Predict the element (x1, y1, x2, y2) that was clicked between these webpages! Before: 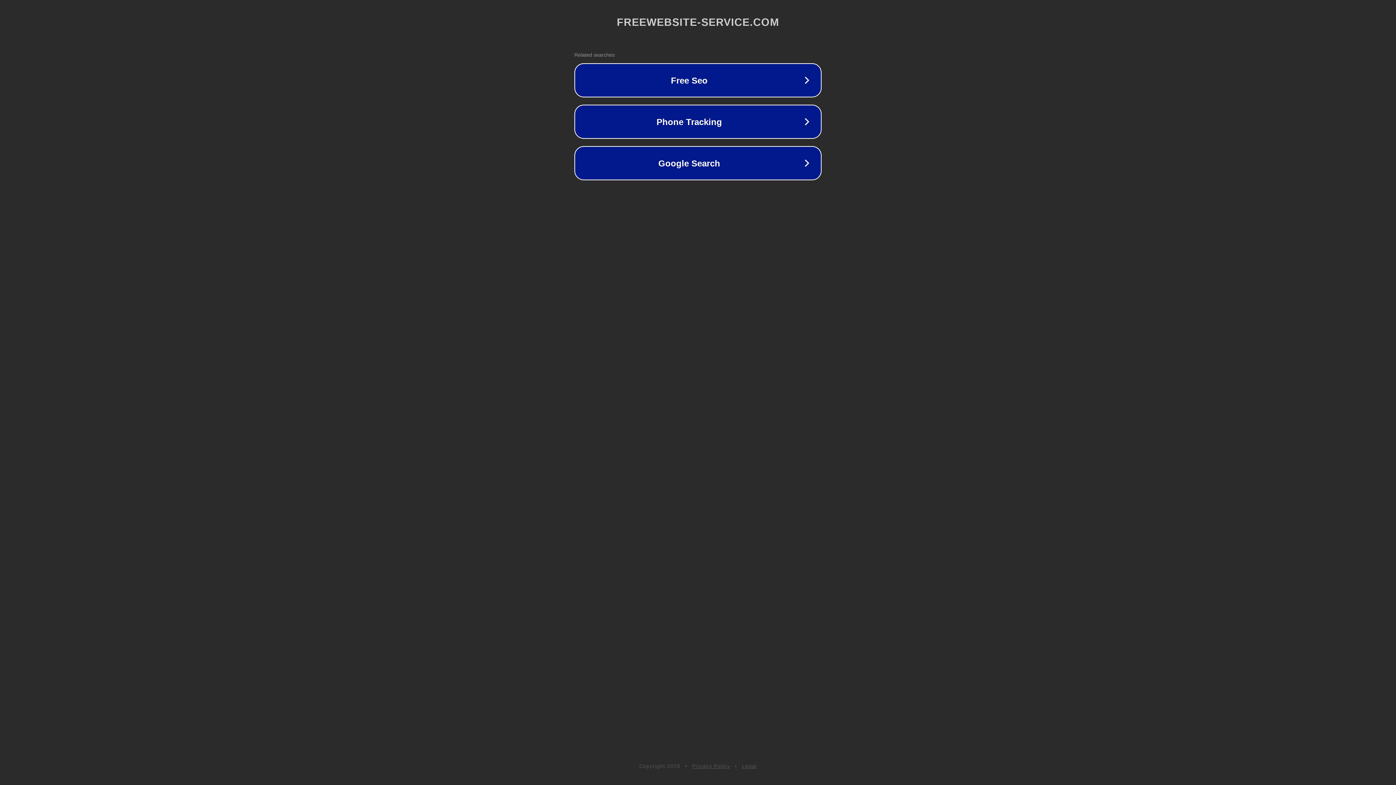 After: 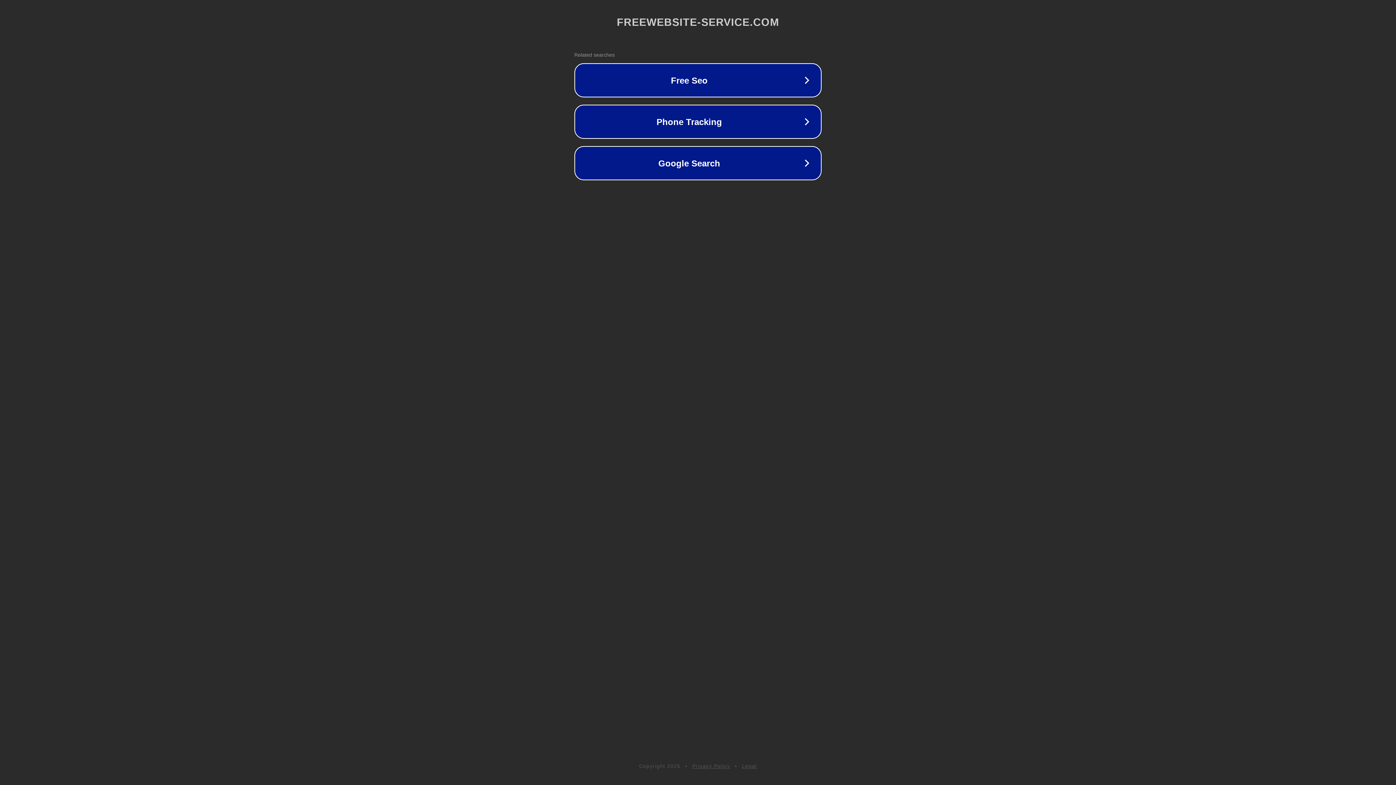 Action: bbox: (692, 763, 730, 769) label: Privacy Policy